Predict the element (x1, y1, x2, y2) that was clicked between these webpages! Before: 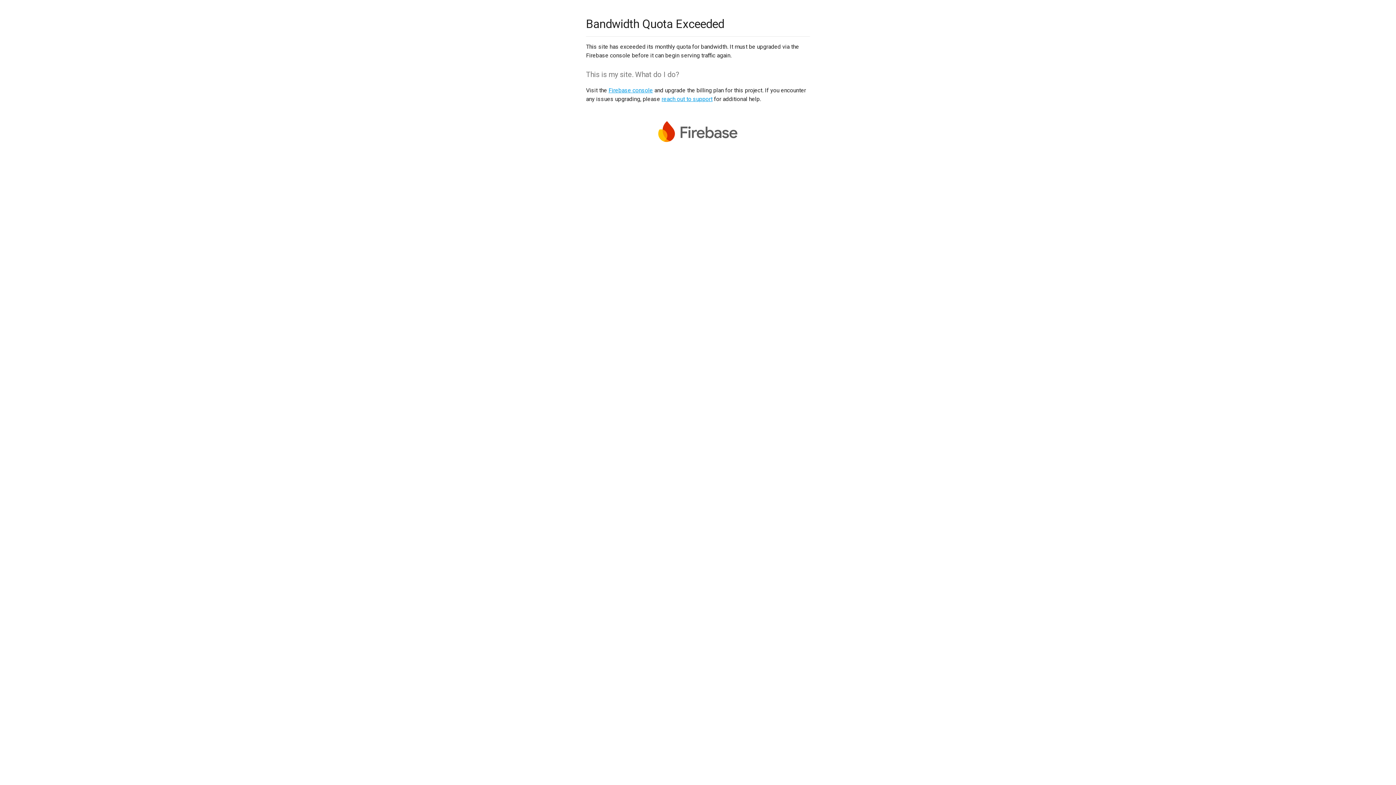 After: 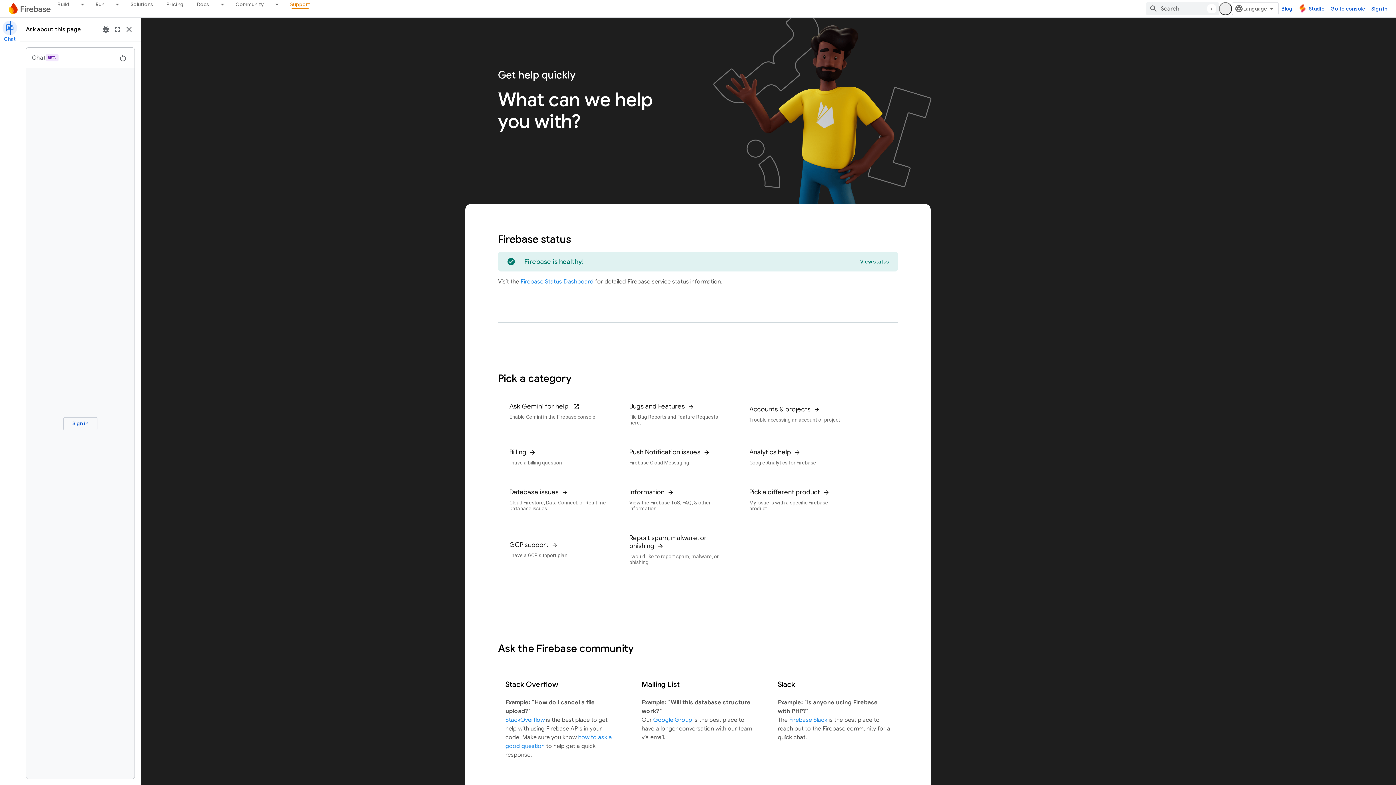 Action: bbox: (661, 95, 712, 102) label: reach out to support